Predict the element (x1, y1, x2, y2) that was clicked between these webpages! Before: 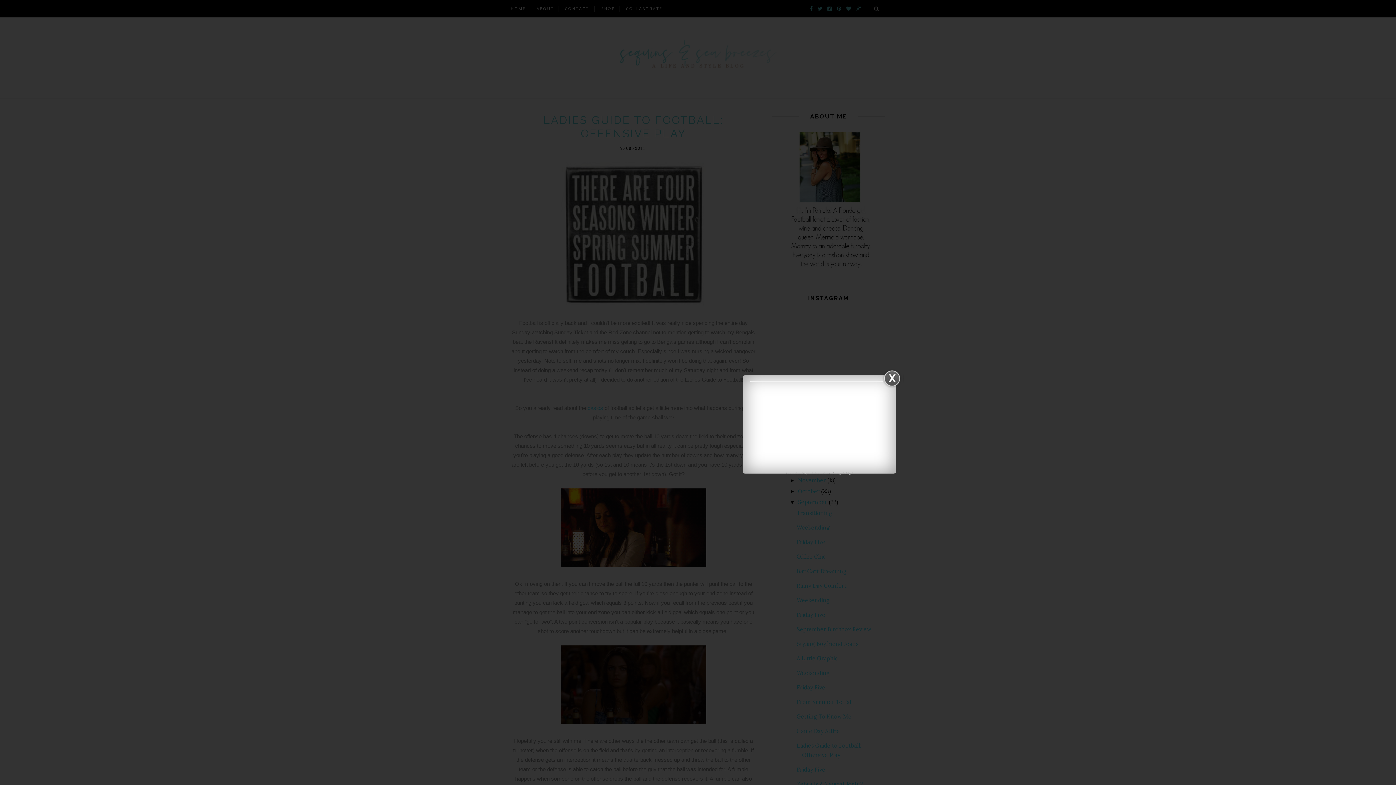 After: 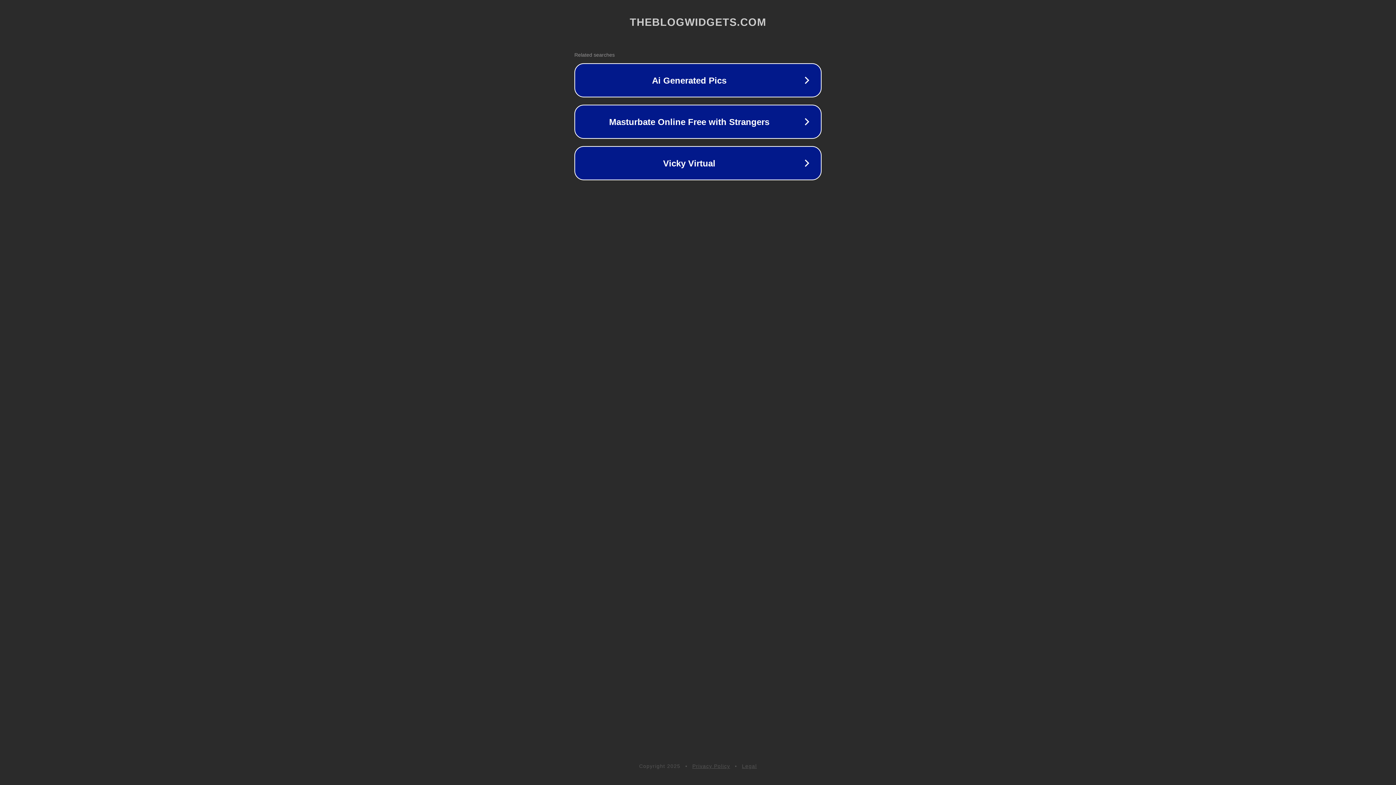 Action: label: Widget bbox: (843, 471, 853, 475)